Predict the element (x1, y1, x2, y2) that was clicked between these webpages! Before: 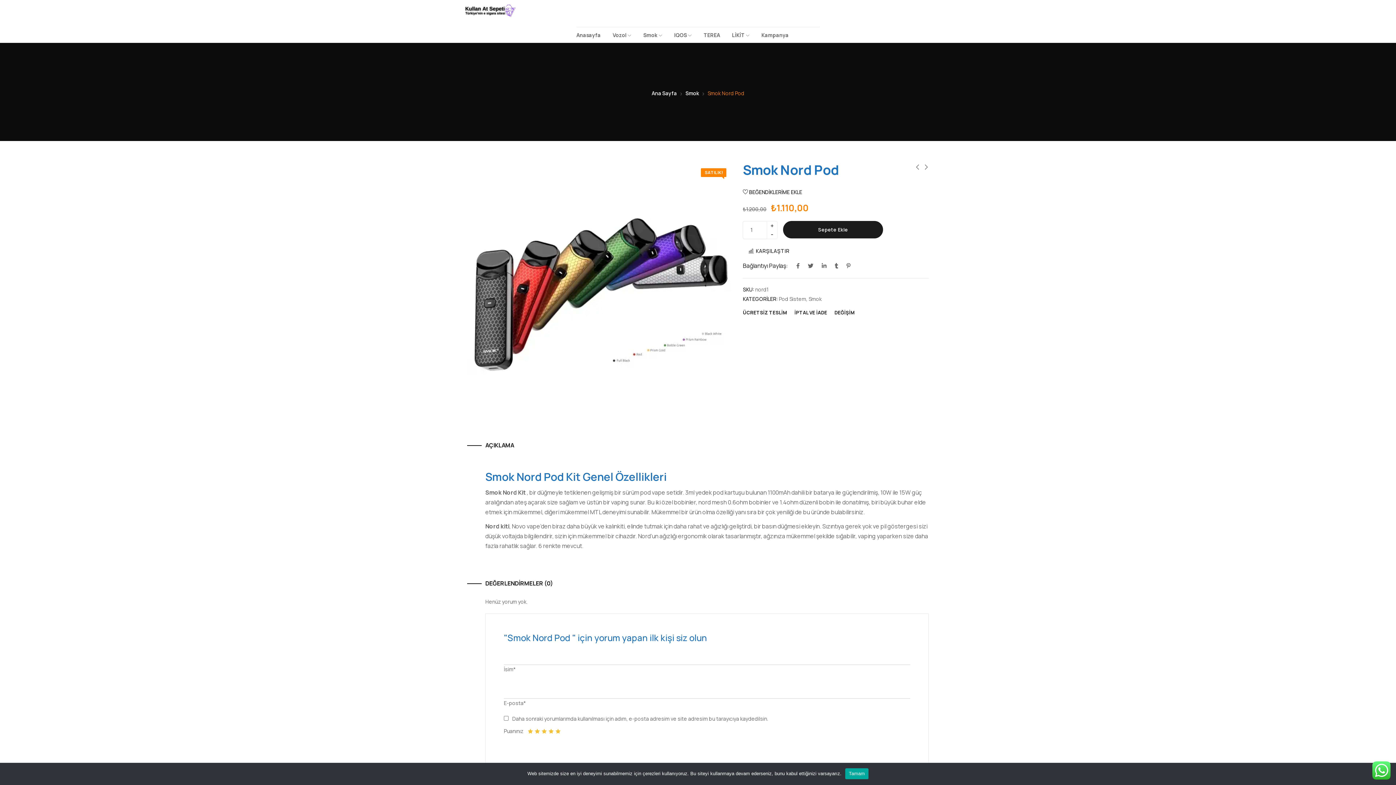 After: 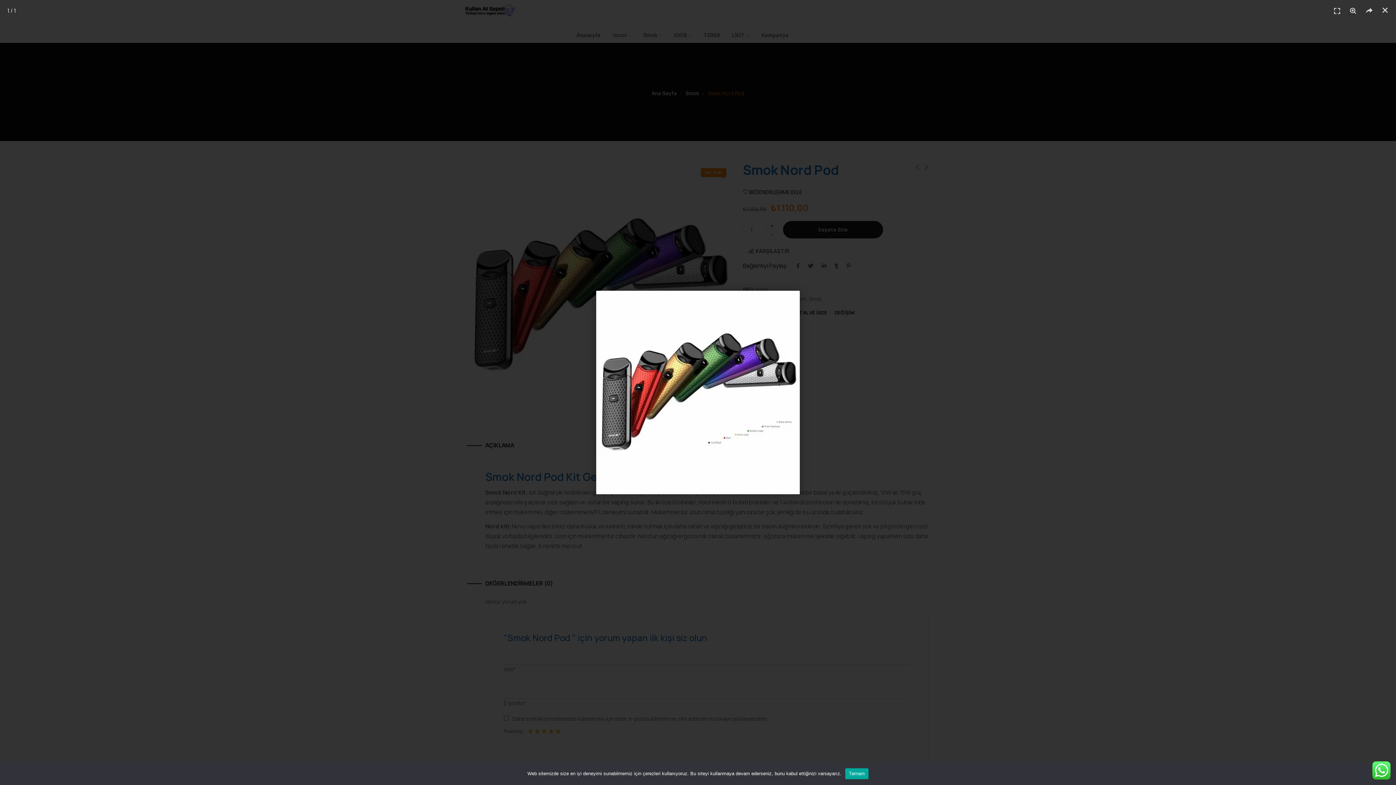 Action: bbox: (467, 163, 732, 170)